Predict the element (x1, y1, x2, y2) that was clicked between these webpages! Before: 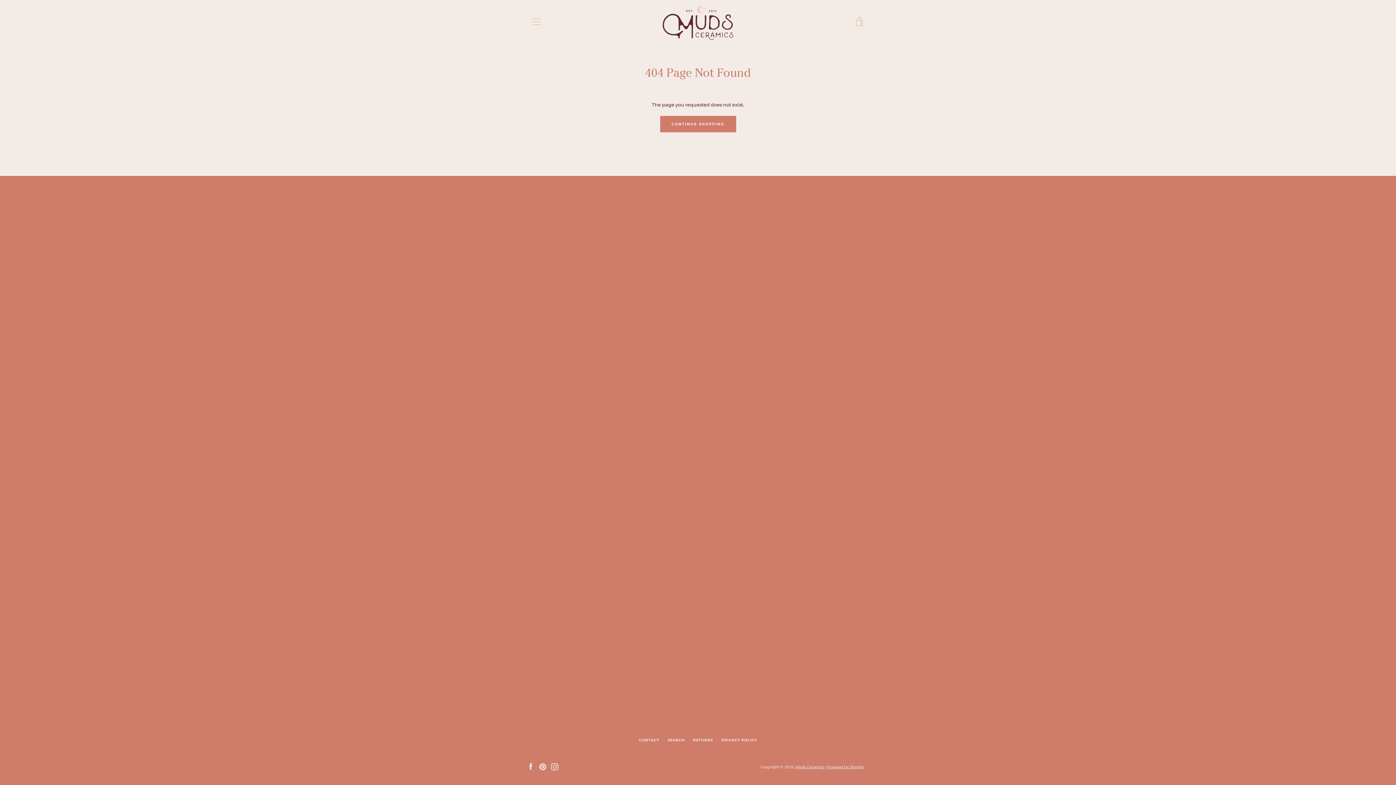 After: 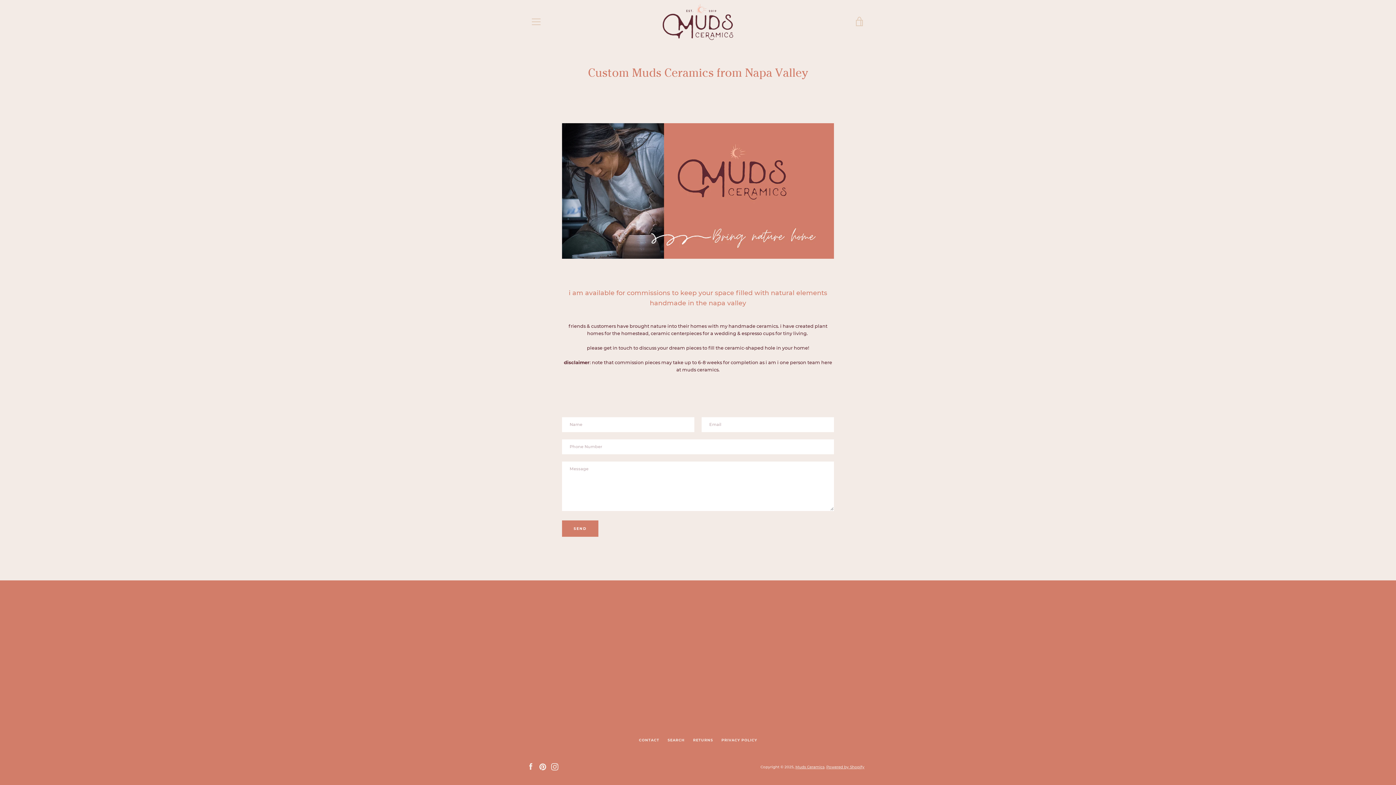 Action: label: CONTACT bbox: (639, 738, 659, 742)